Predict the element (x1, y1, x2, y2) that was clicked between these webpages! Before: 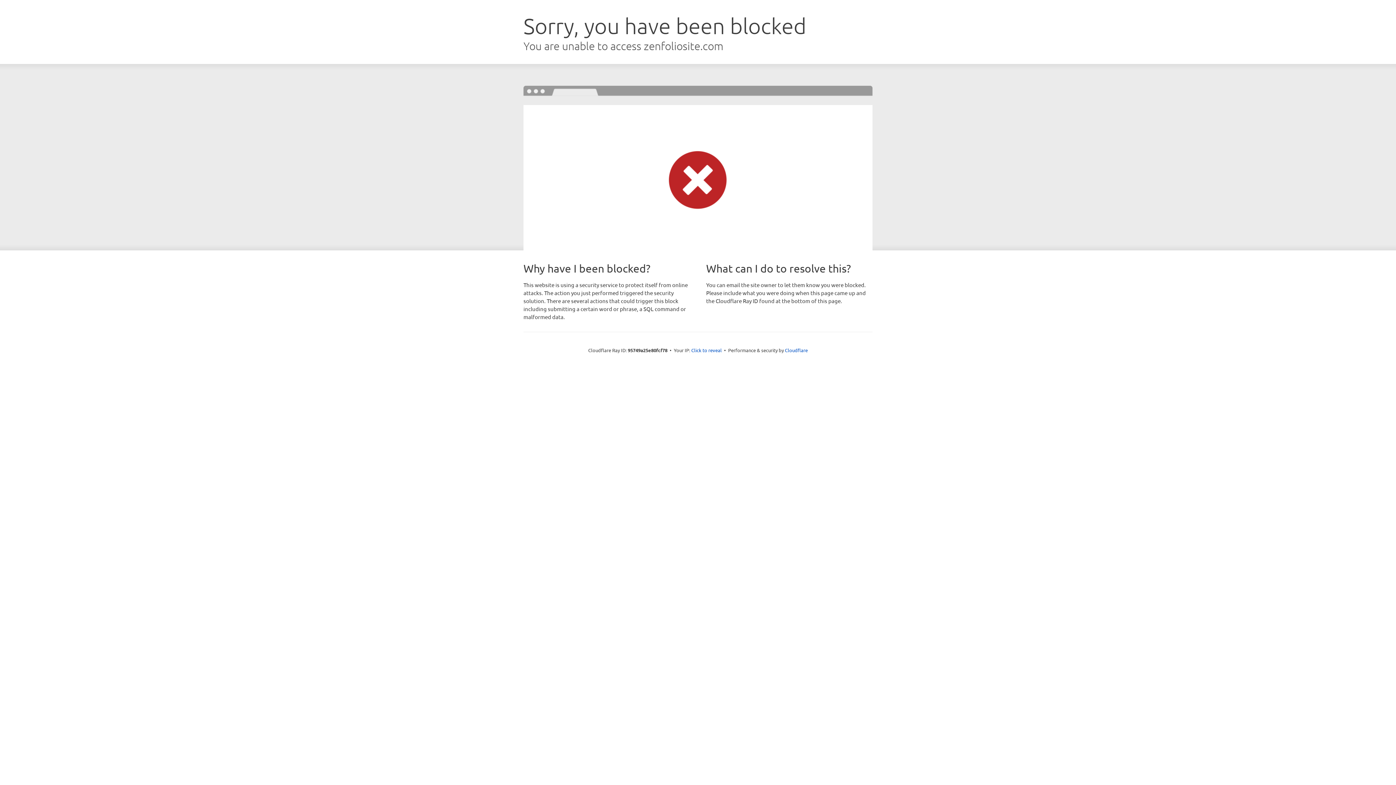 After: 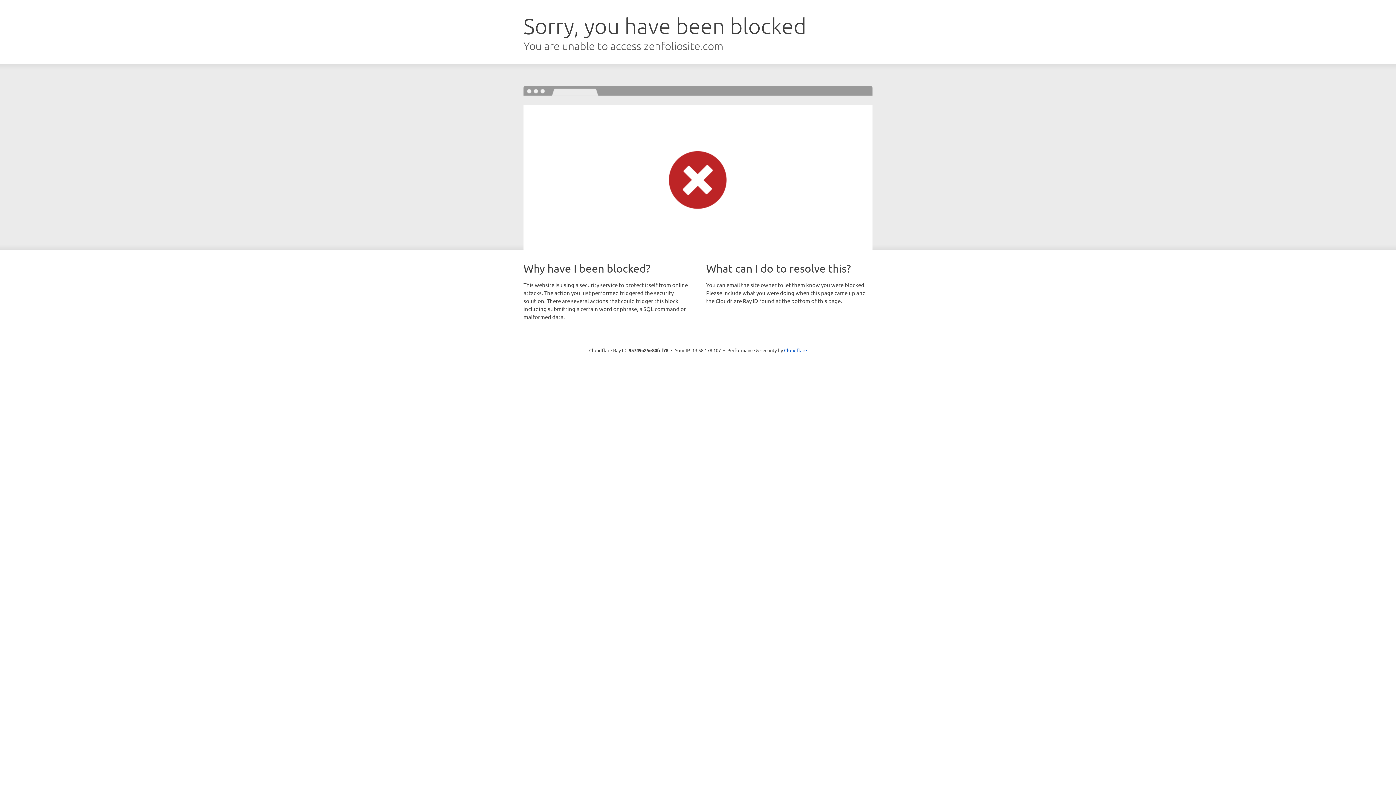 Action: label: Click to reveal bbox: (691, 346, 722, 353)